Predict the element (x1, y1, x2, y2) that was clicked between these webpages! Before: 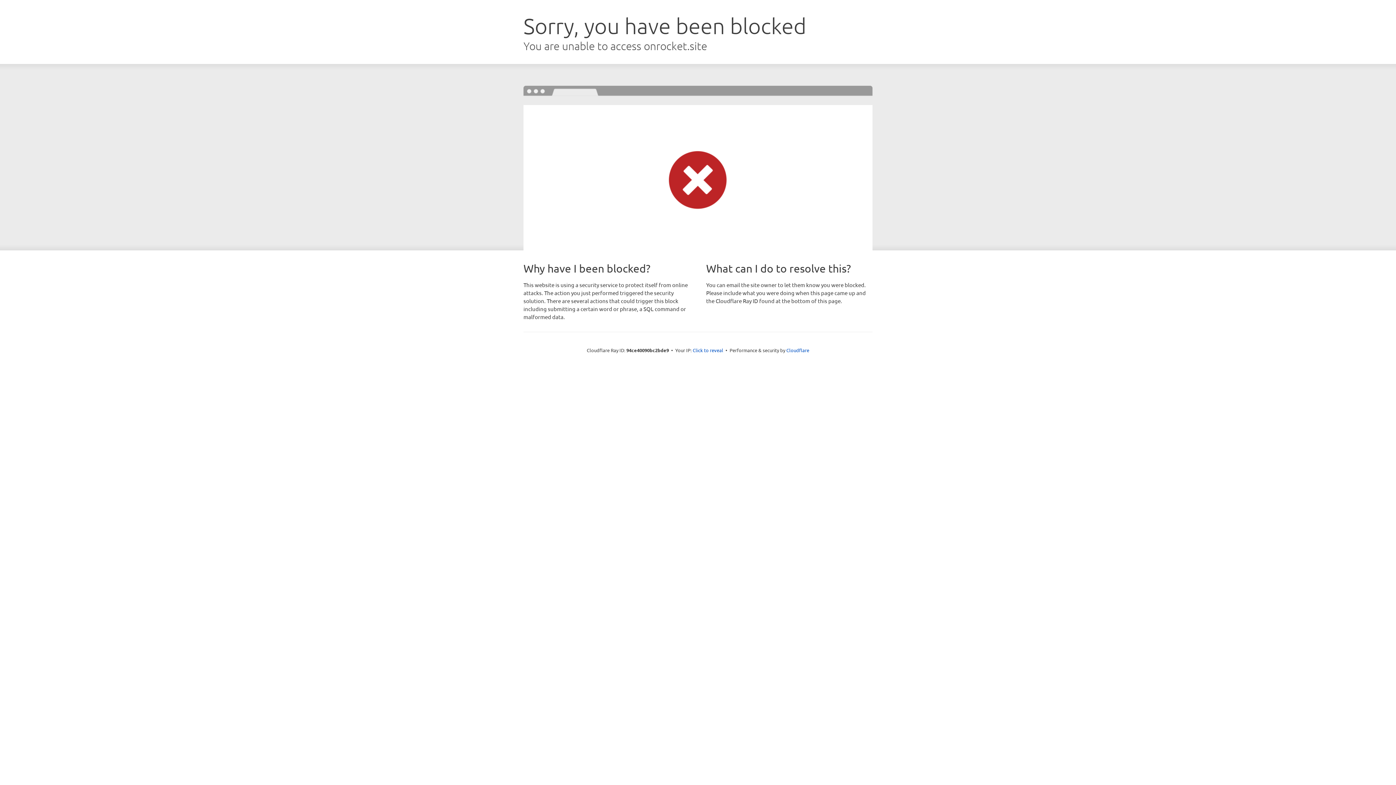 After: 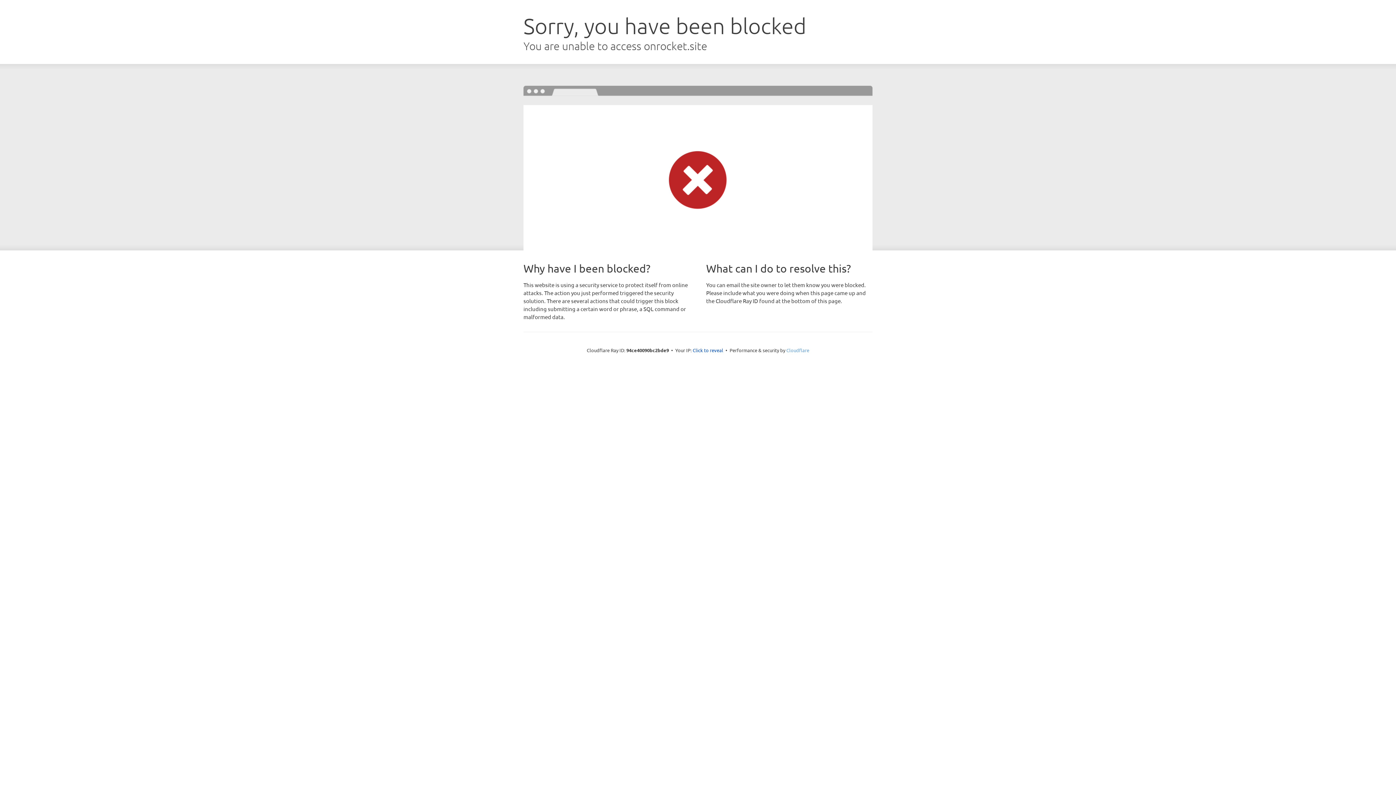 Action: bbox: (786, 347, 809, 353) label: Cloudflare